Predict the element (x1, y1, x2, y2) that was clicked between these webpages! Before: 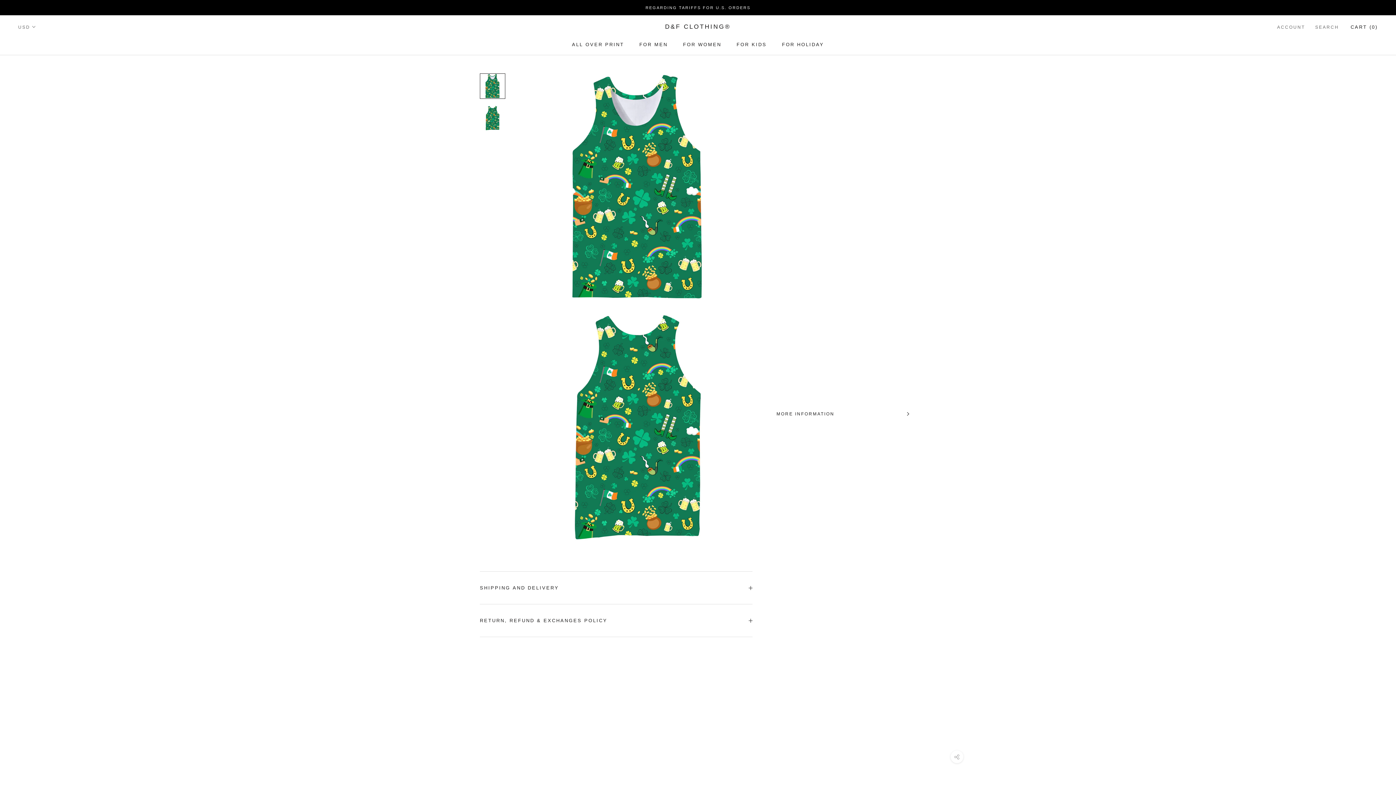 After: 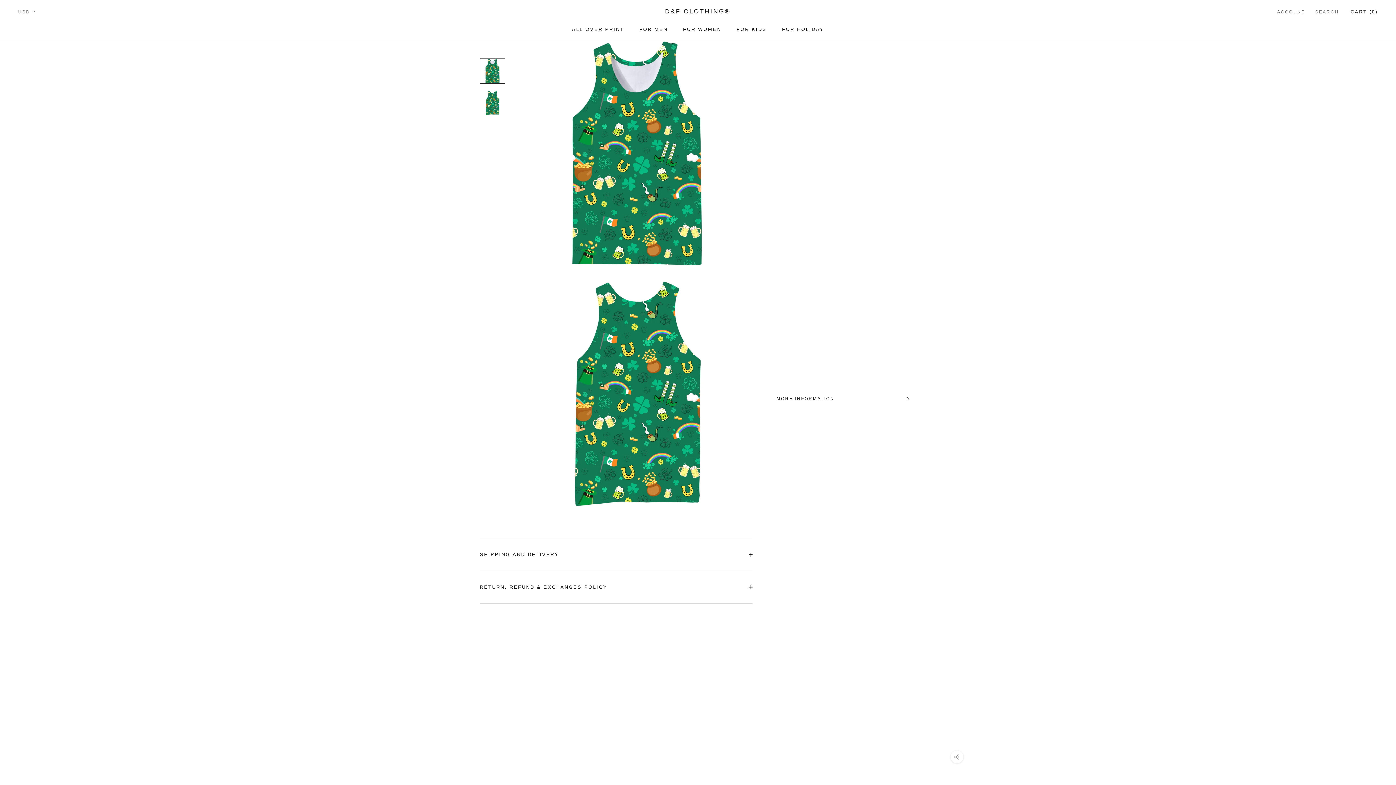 Action: bbox: (480, 73, 505, 98)